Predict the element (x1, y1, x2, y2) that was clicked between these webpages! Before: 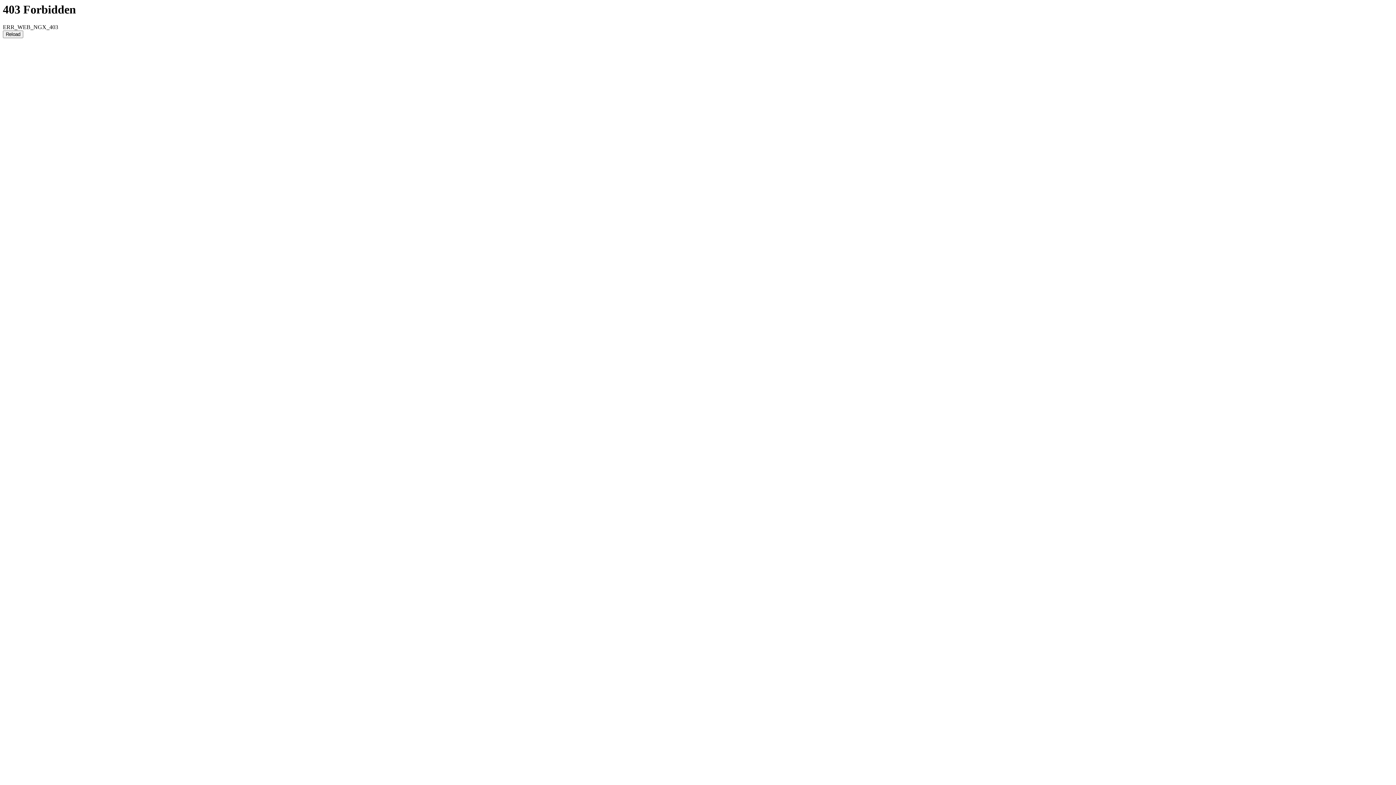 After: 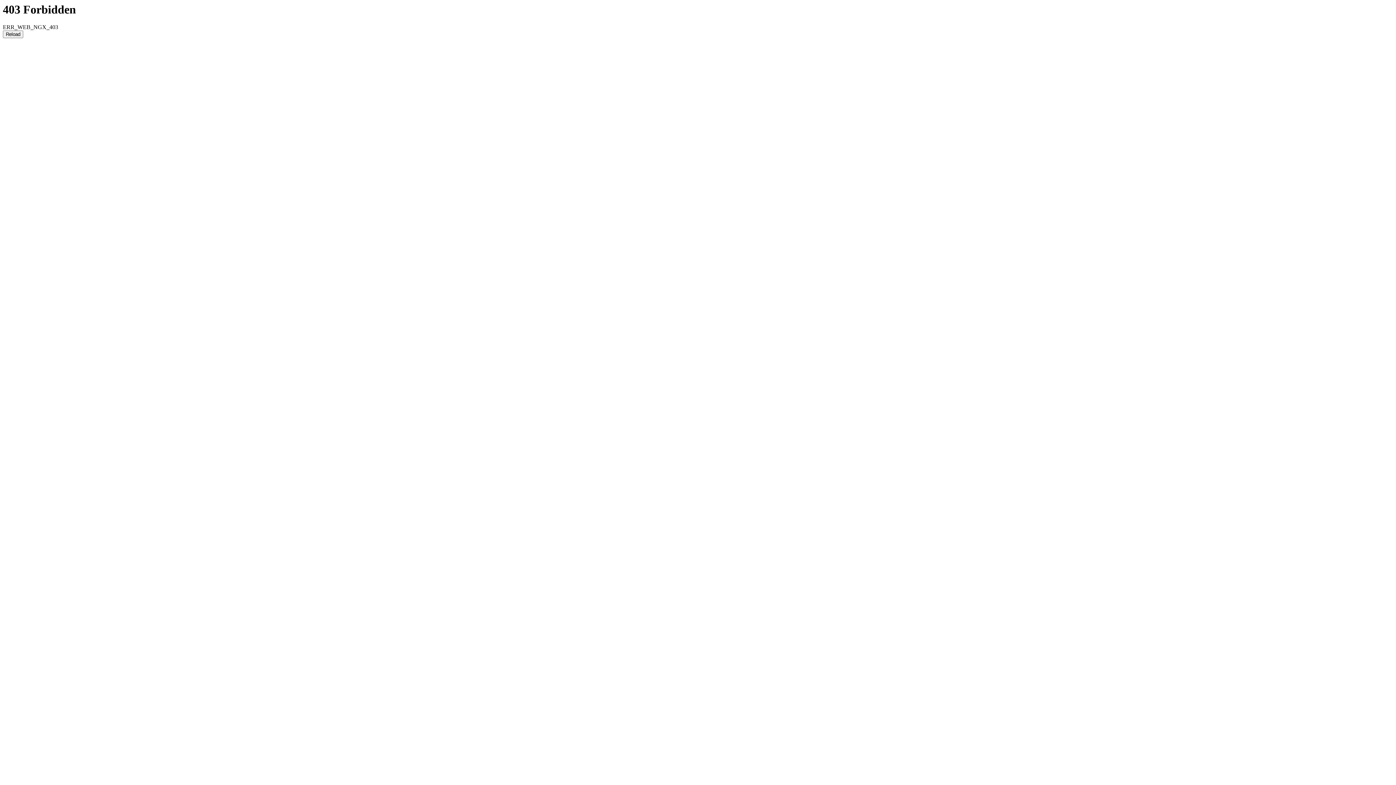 Action: label: Reload bbox: (2, 30, 23, 38)